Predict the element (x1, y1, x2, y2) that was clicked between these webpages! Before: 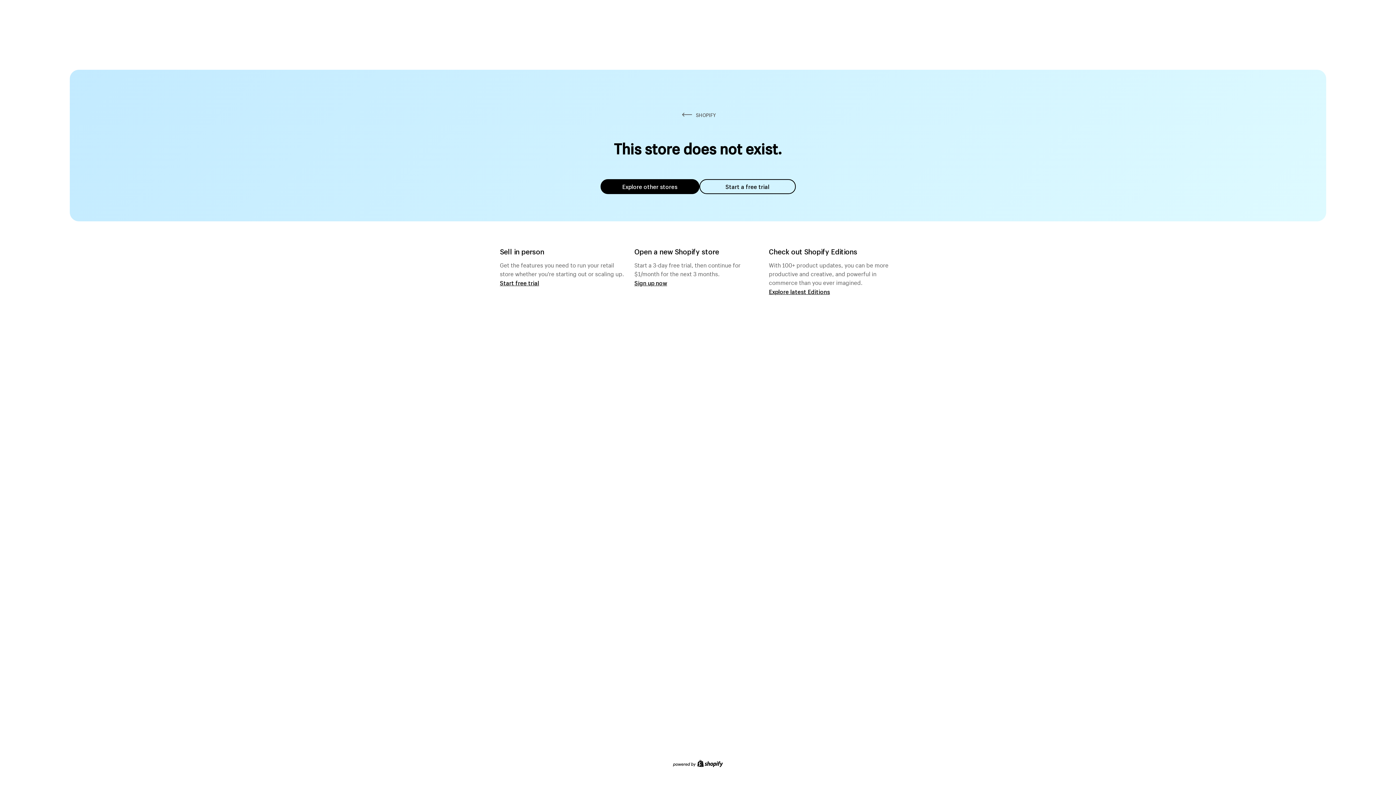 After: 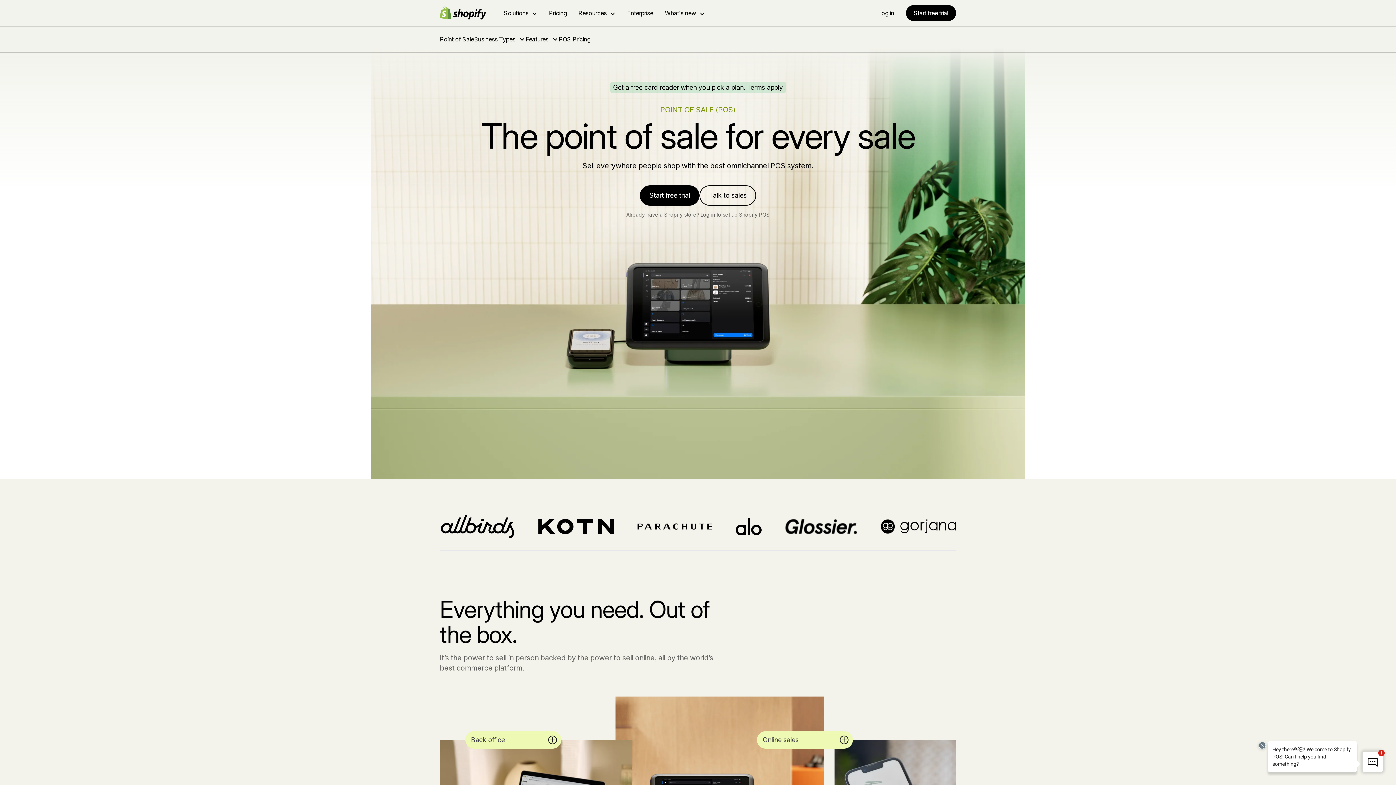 Action: label: Start free trial bbox: (500, 279, 539, 286)